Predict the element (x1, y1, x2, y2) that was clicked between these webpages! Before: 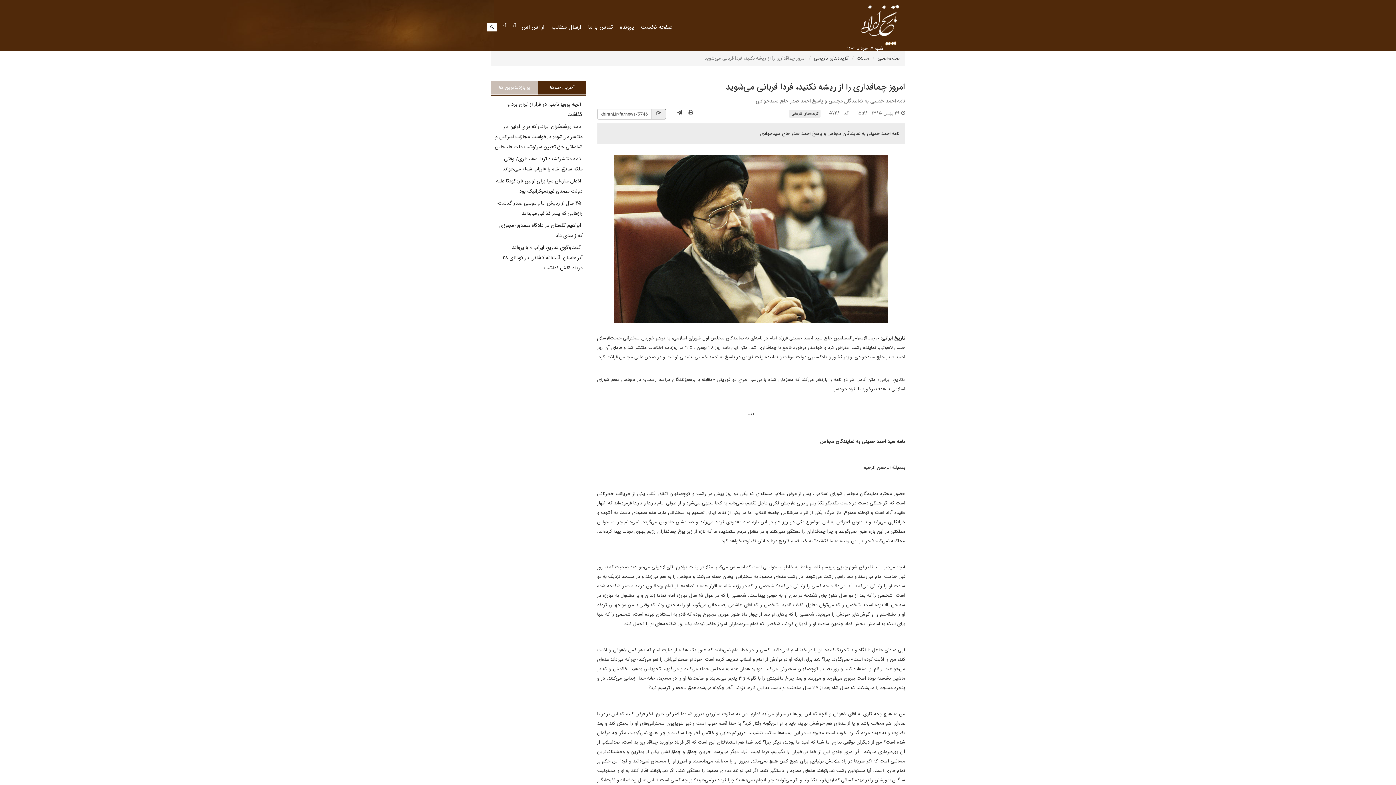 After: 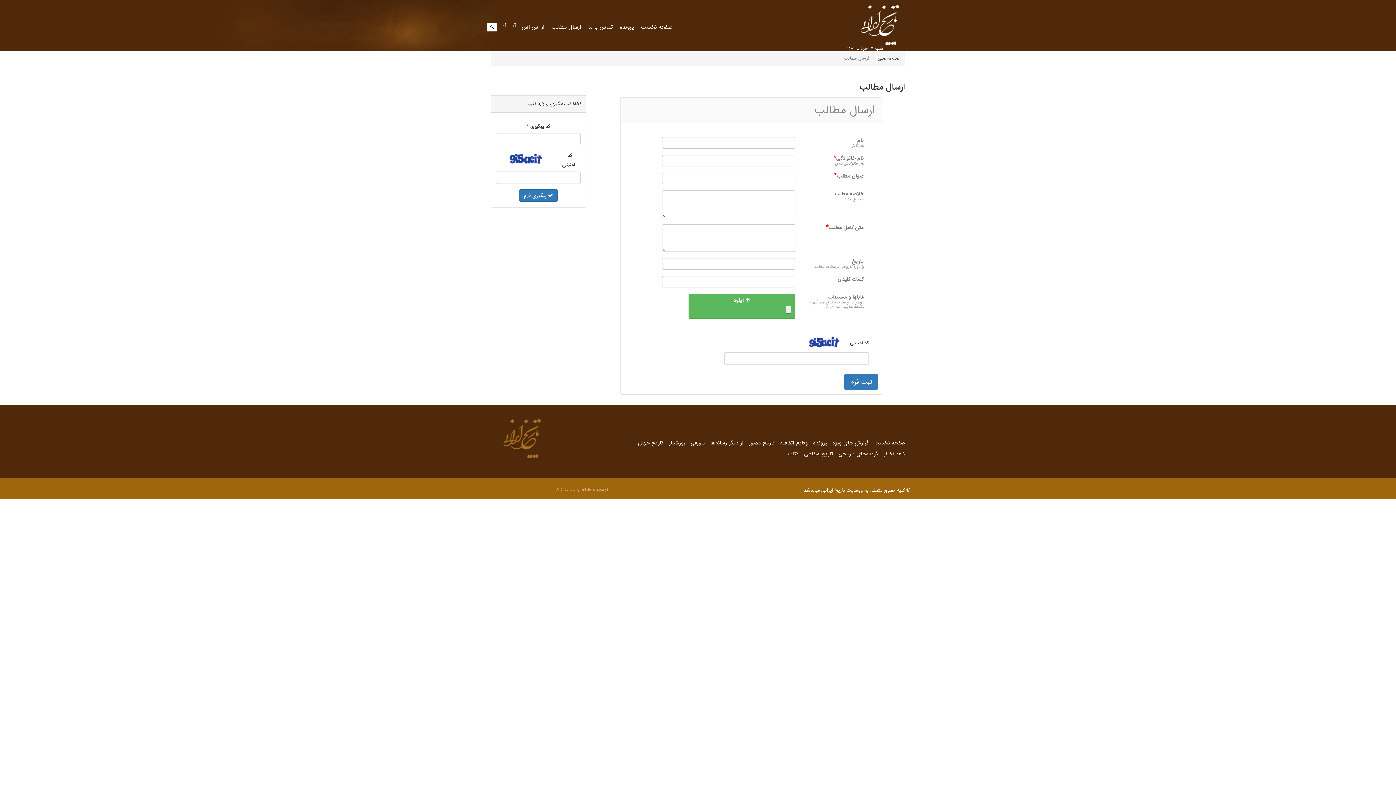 Action: label: ارسال مطالب bbox: (548, 18, 584, 36)